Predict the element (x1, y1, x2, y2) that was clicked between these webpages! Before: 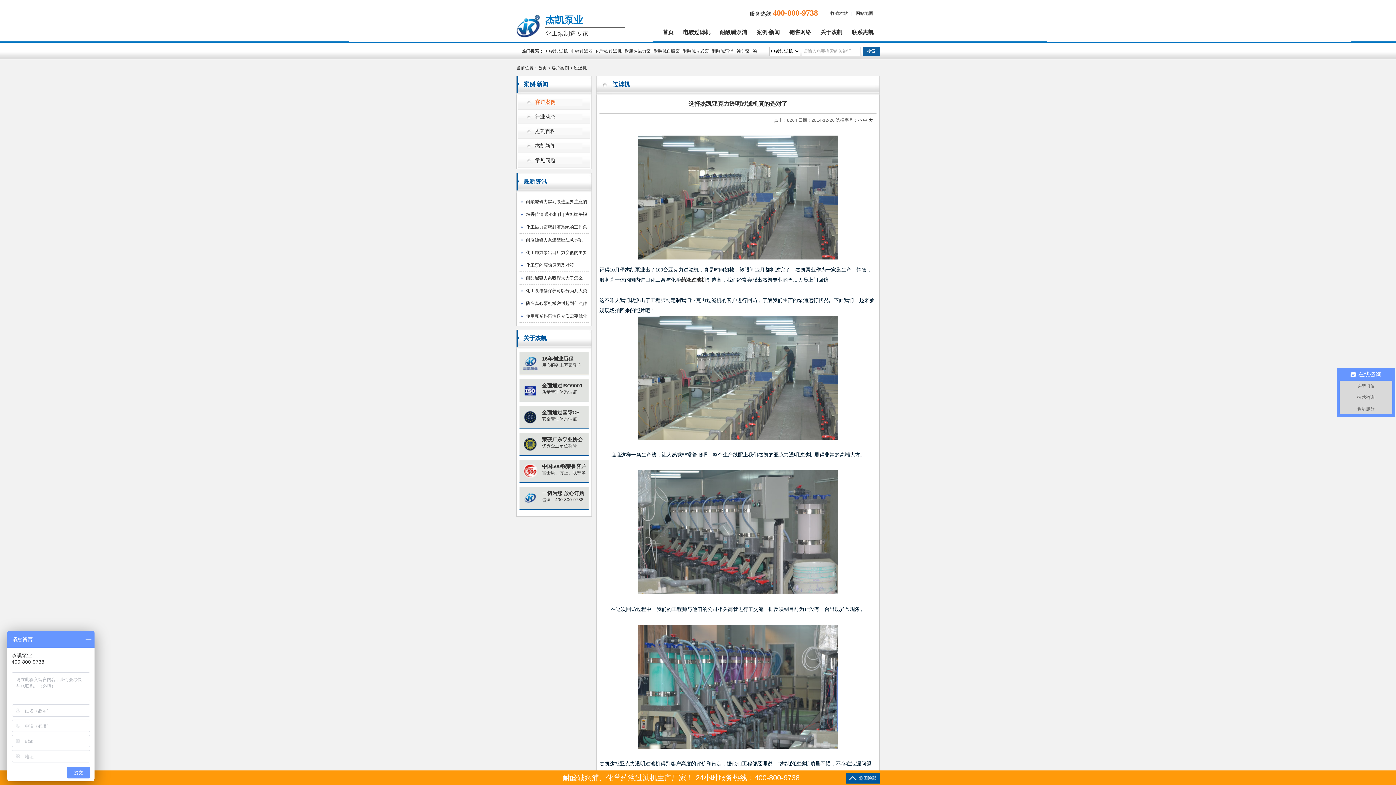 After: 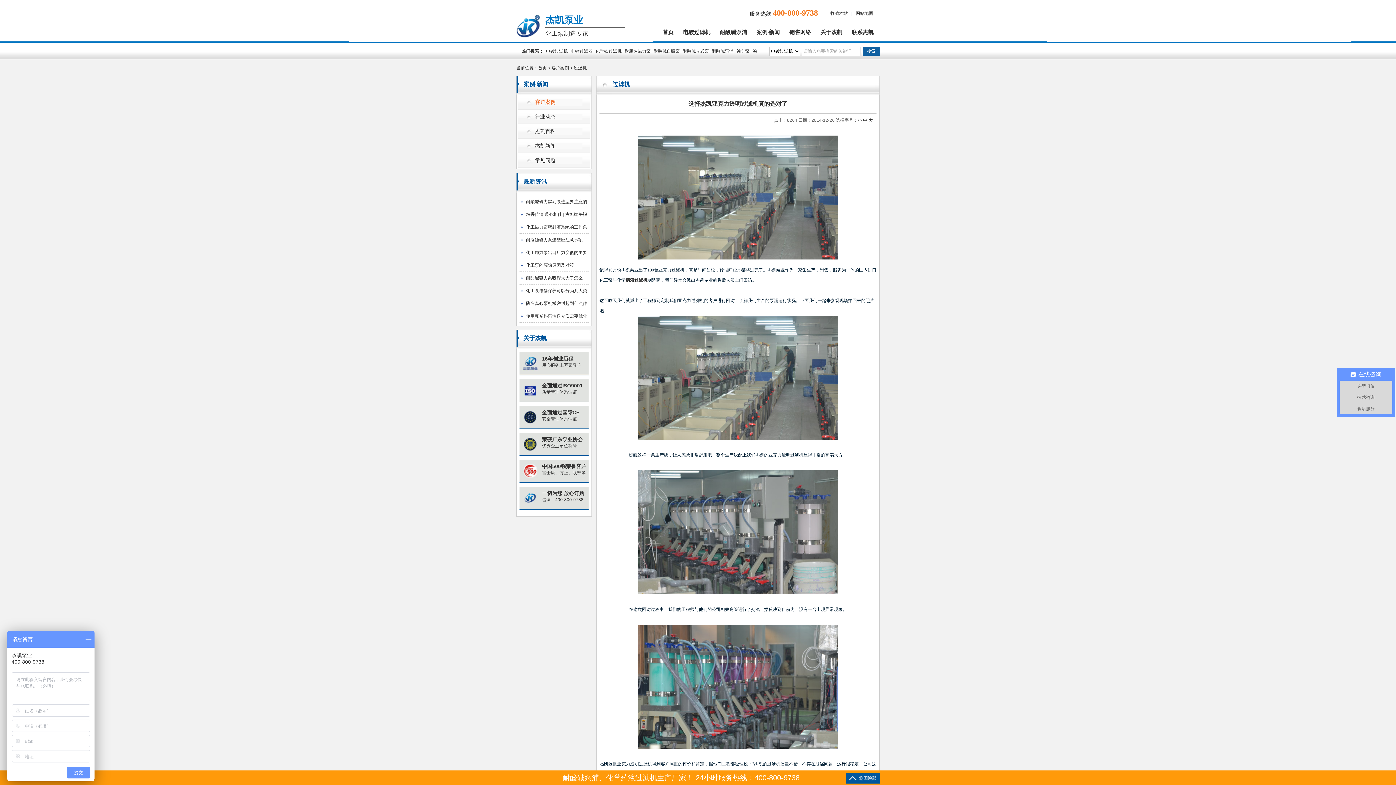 Action: label: 小 bbox: (857, 117, 862, 122)